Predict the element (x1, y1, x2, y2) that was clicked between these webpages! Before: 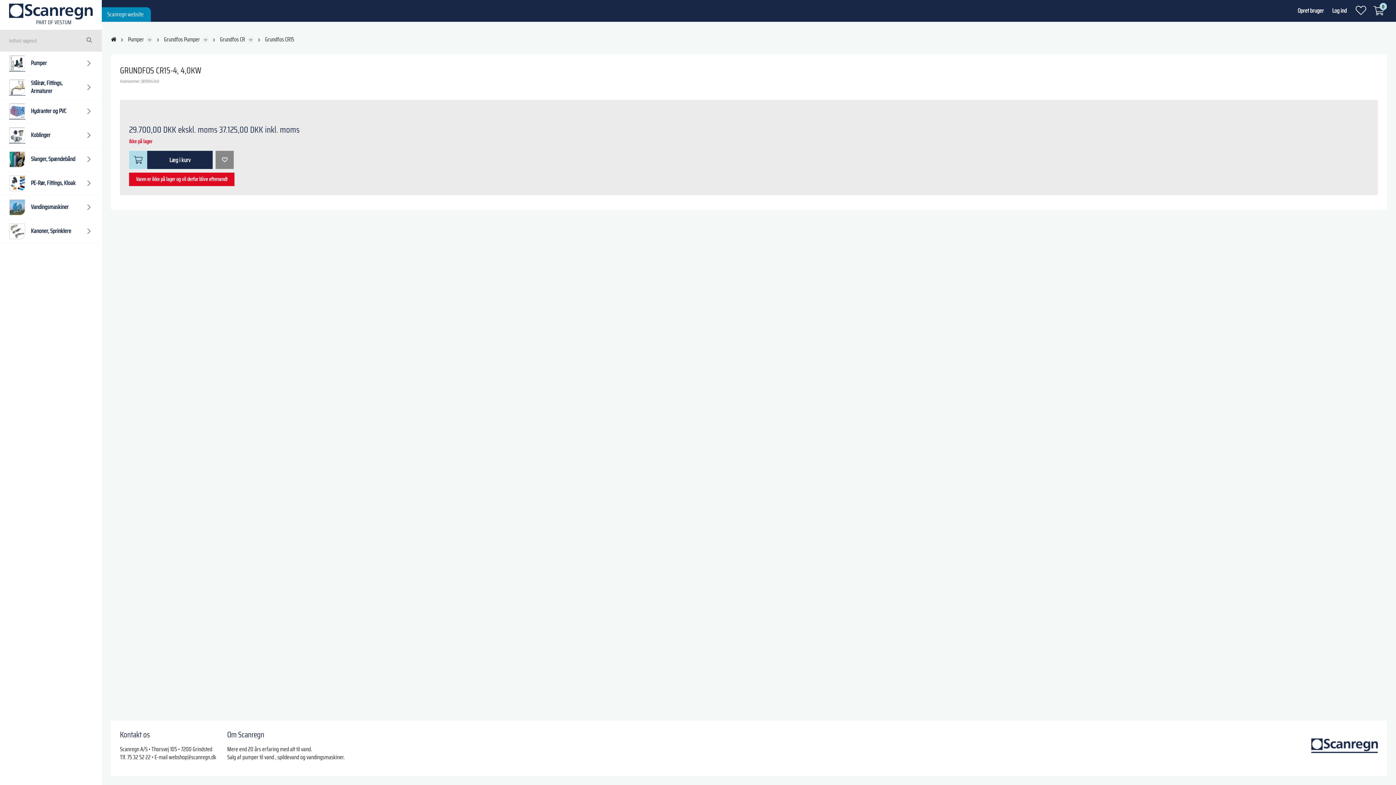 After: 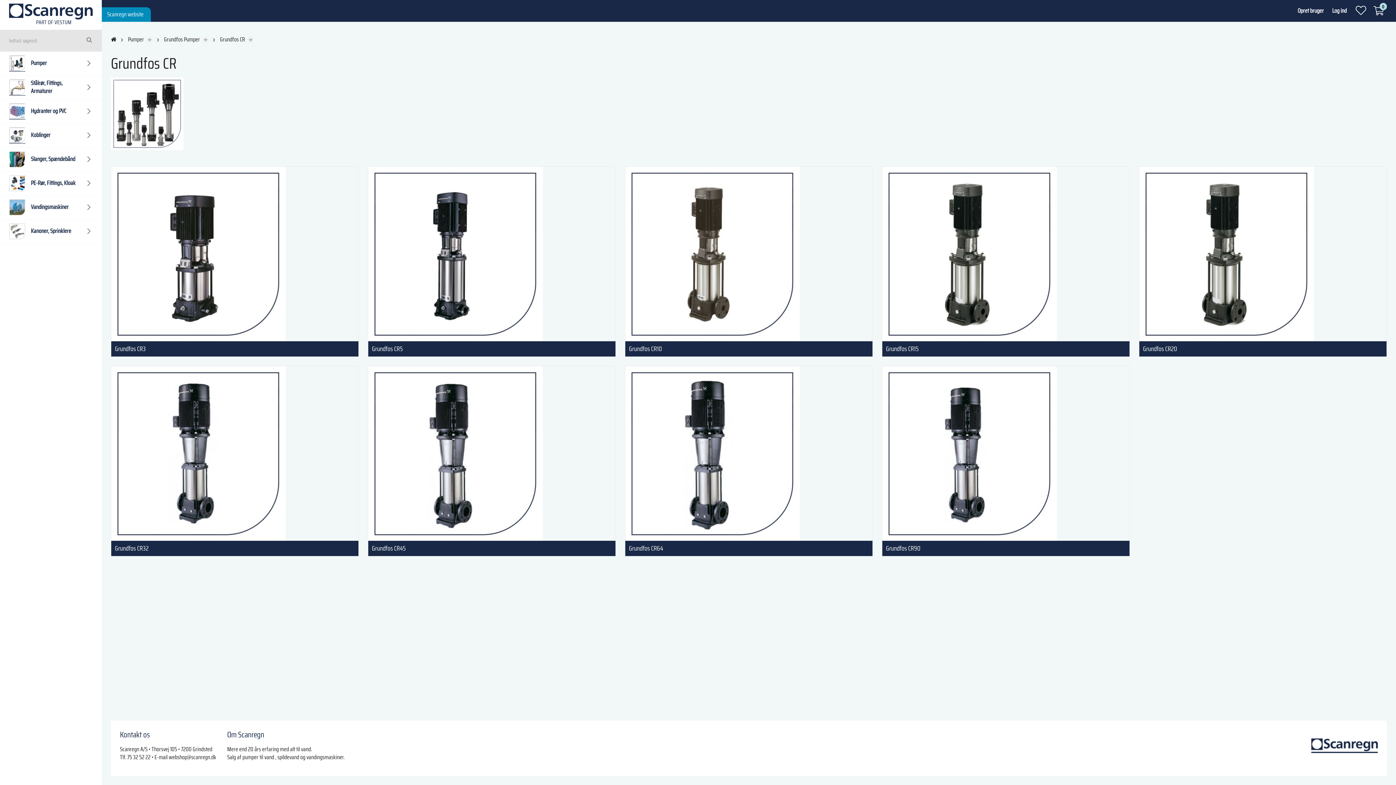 Action: bbox: (209, 34, 253, 44) label:  Grundfos CR 